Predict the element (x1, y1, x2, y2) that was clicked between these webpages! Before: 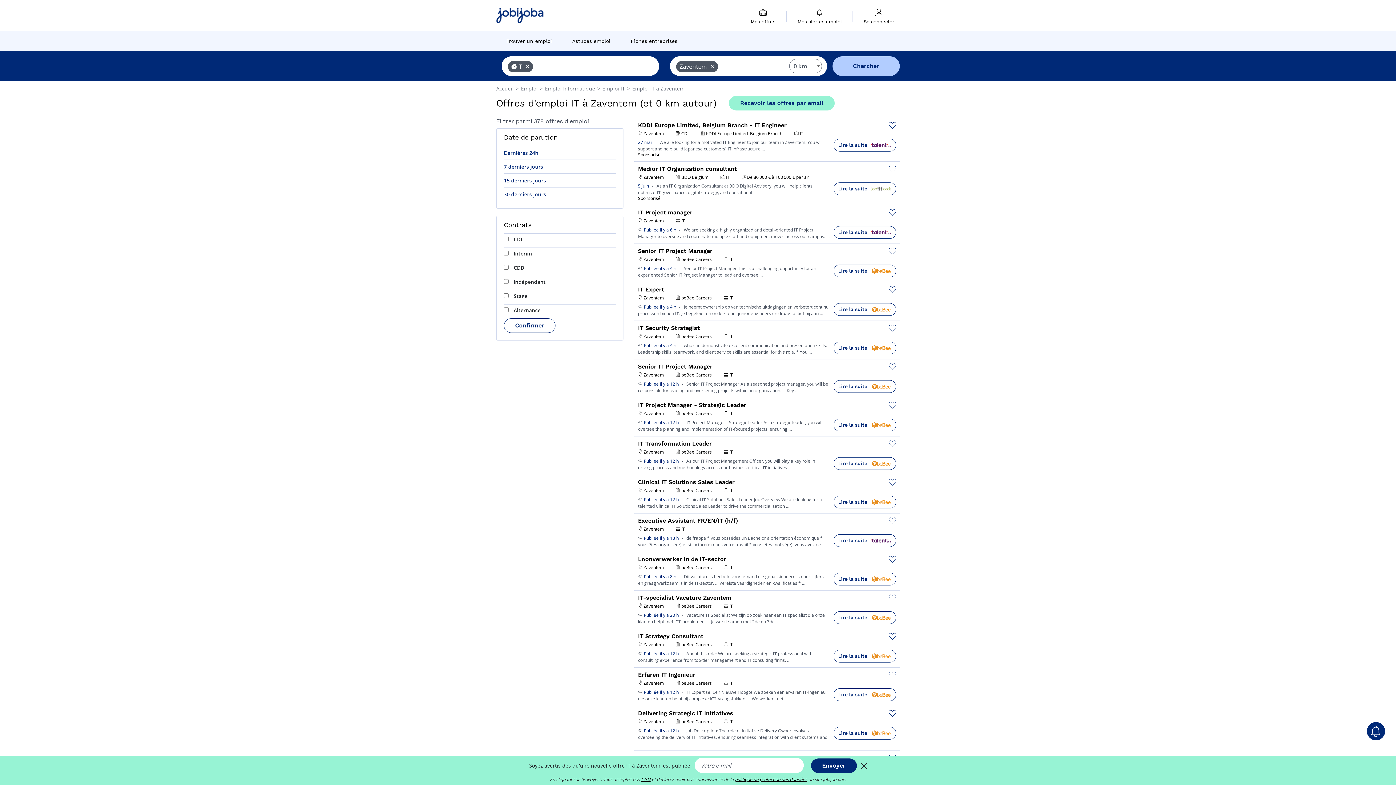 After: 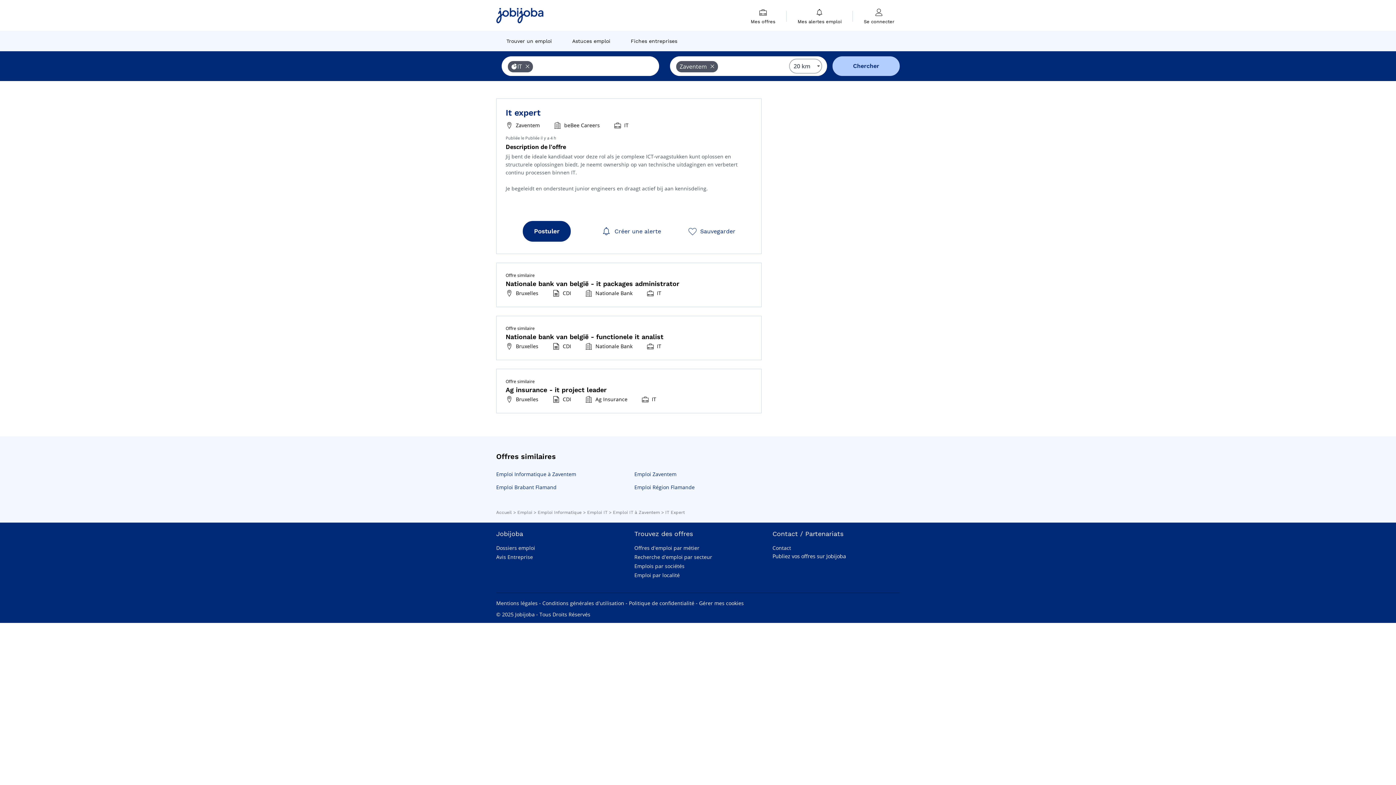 Action: bbox: (638, 302, 643, 310) label:  